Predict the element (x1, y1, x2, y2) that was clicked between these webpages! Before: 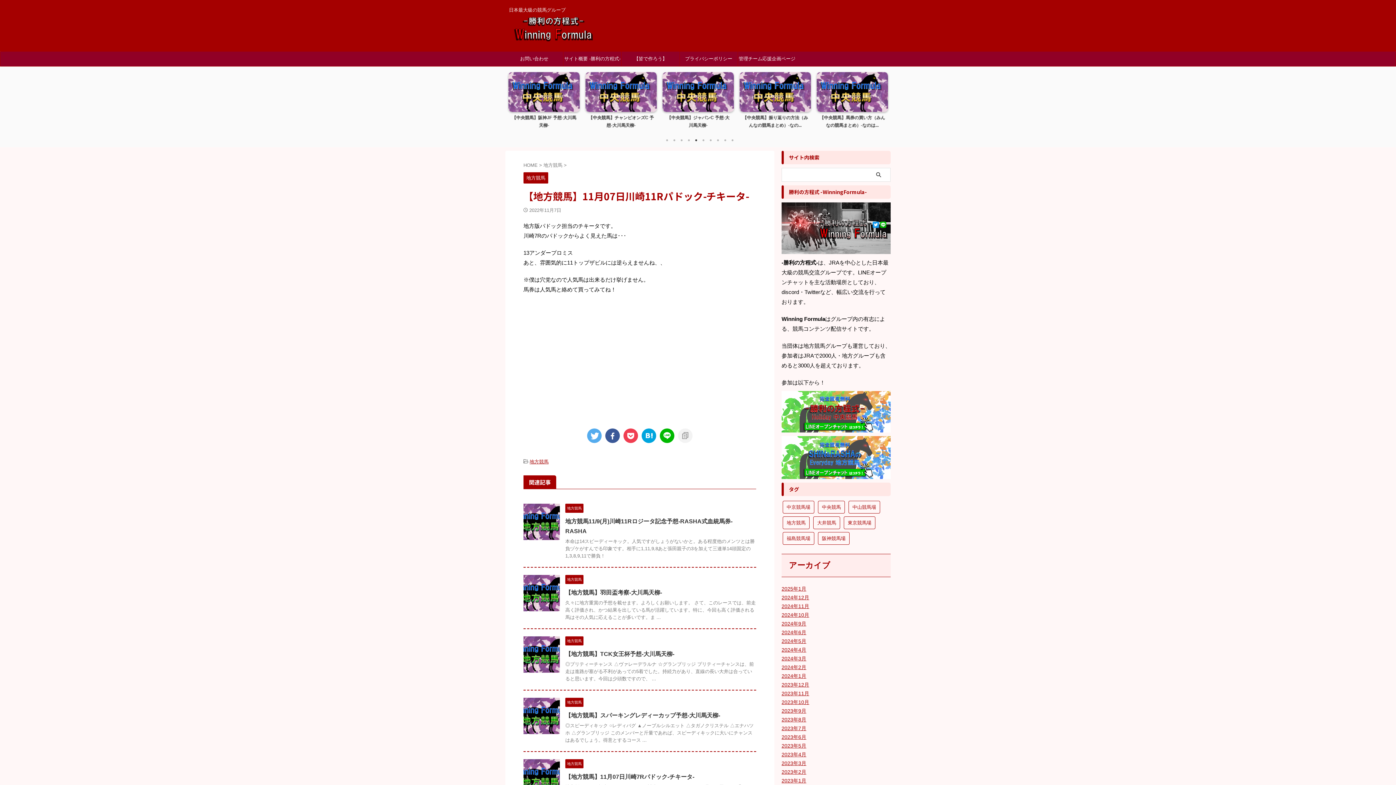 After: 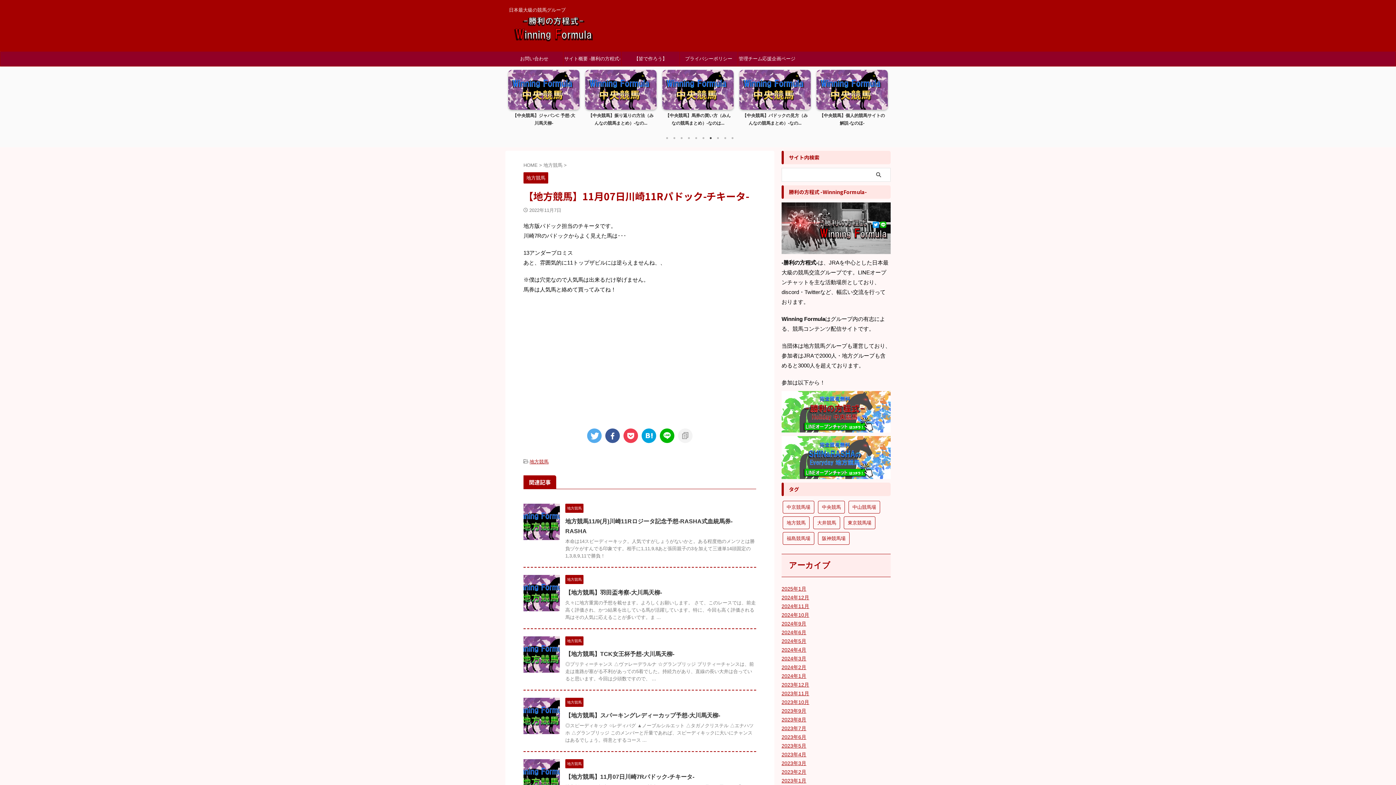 Action: label: 7 of 2 bbox: (707, 136, 714, 143)